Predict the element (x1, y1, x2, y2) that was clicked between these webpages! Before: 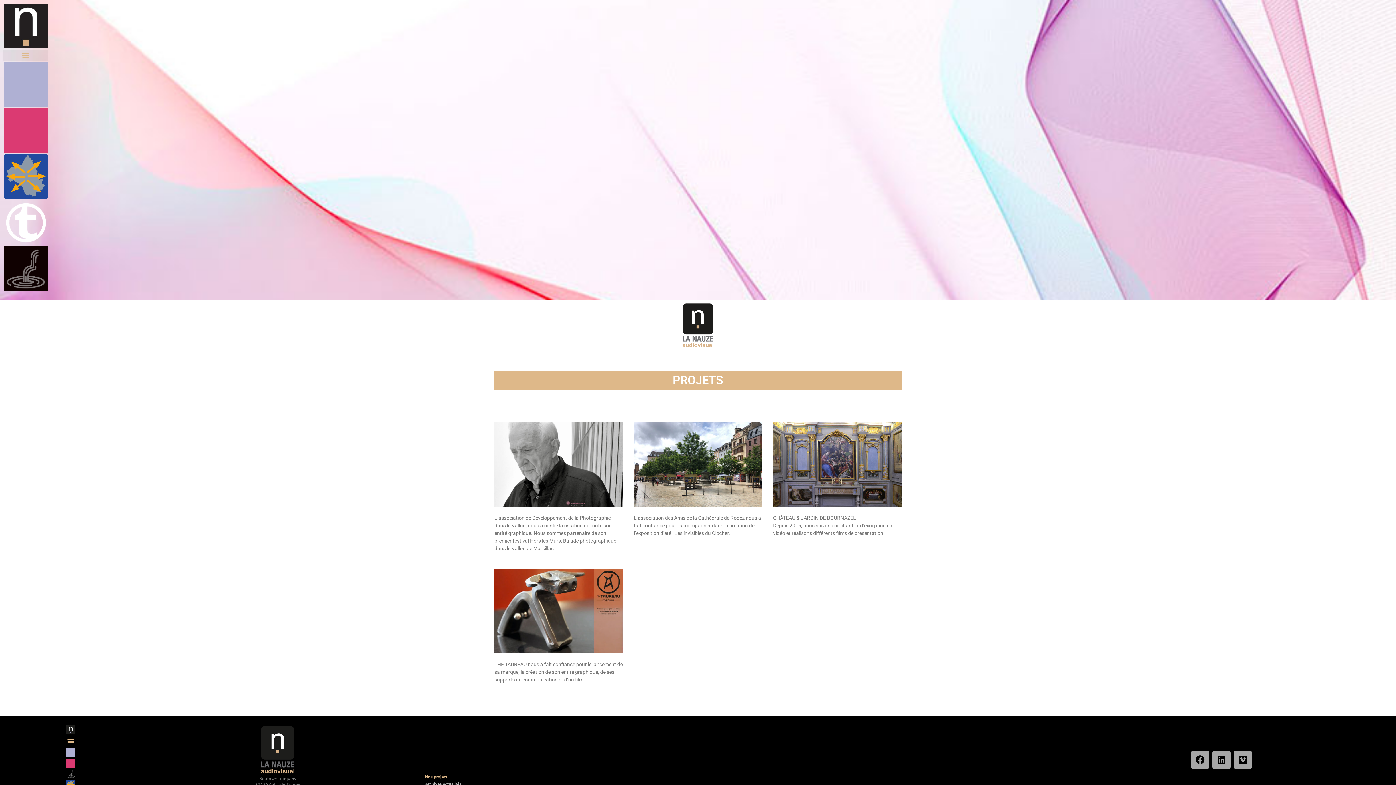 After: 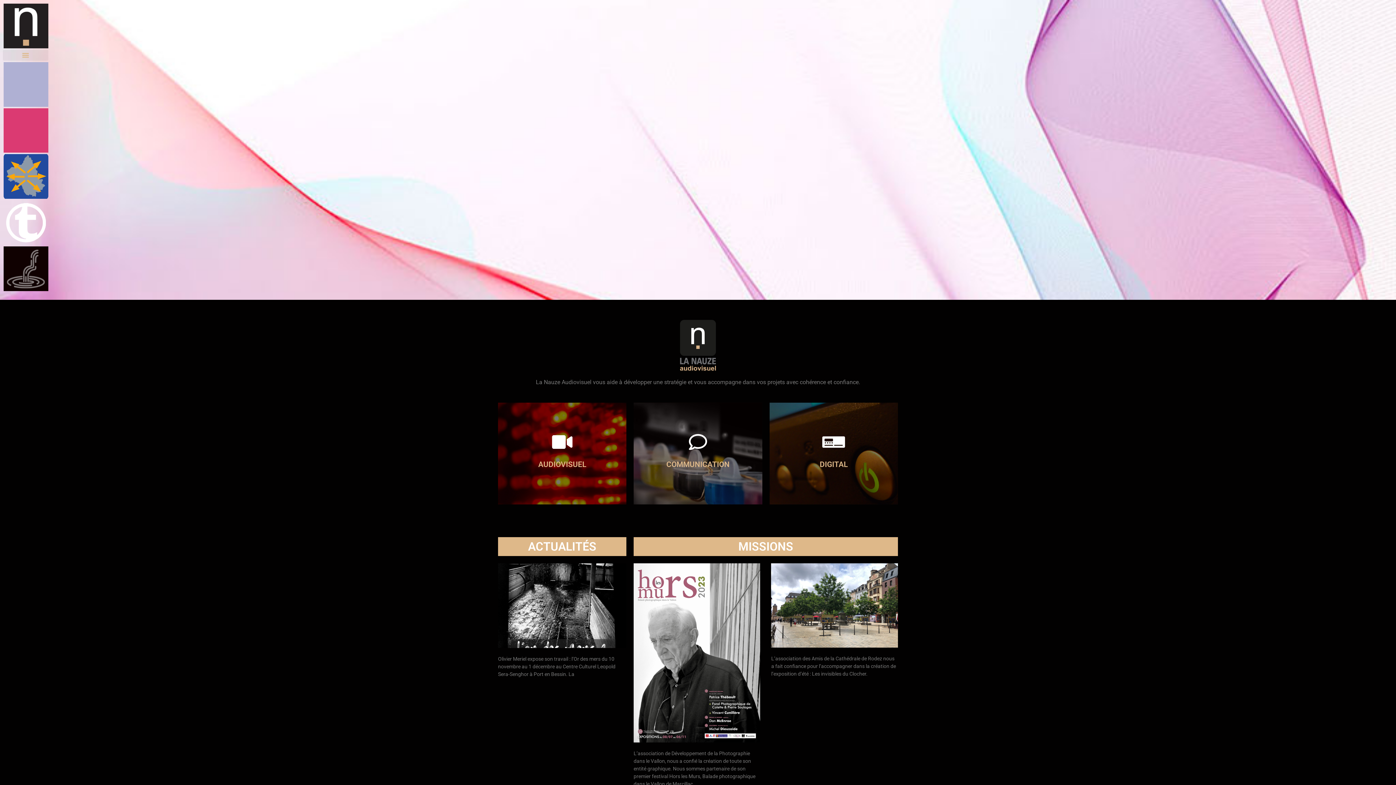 Action: bbox: (3, 3, 48, 48)